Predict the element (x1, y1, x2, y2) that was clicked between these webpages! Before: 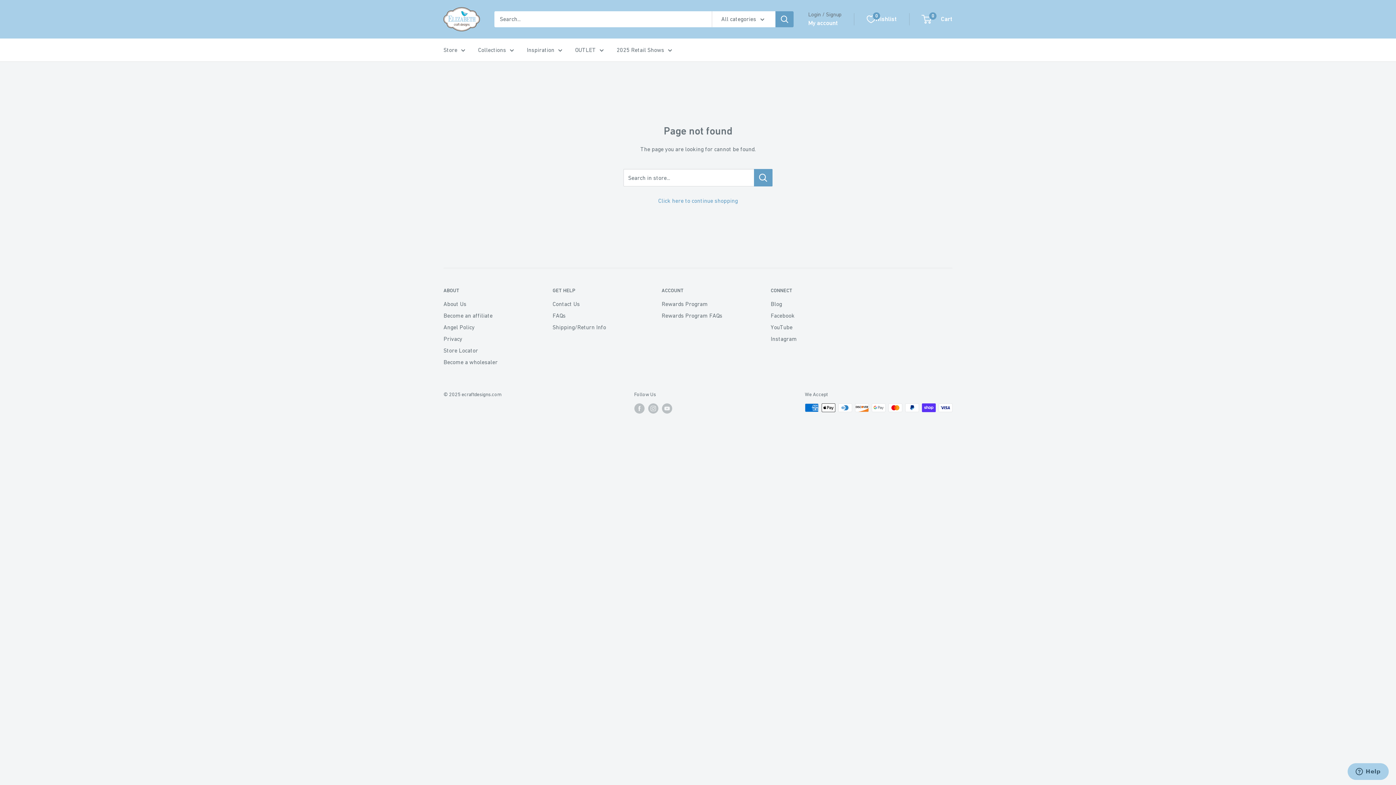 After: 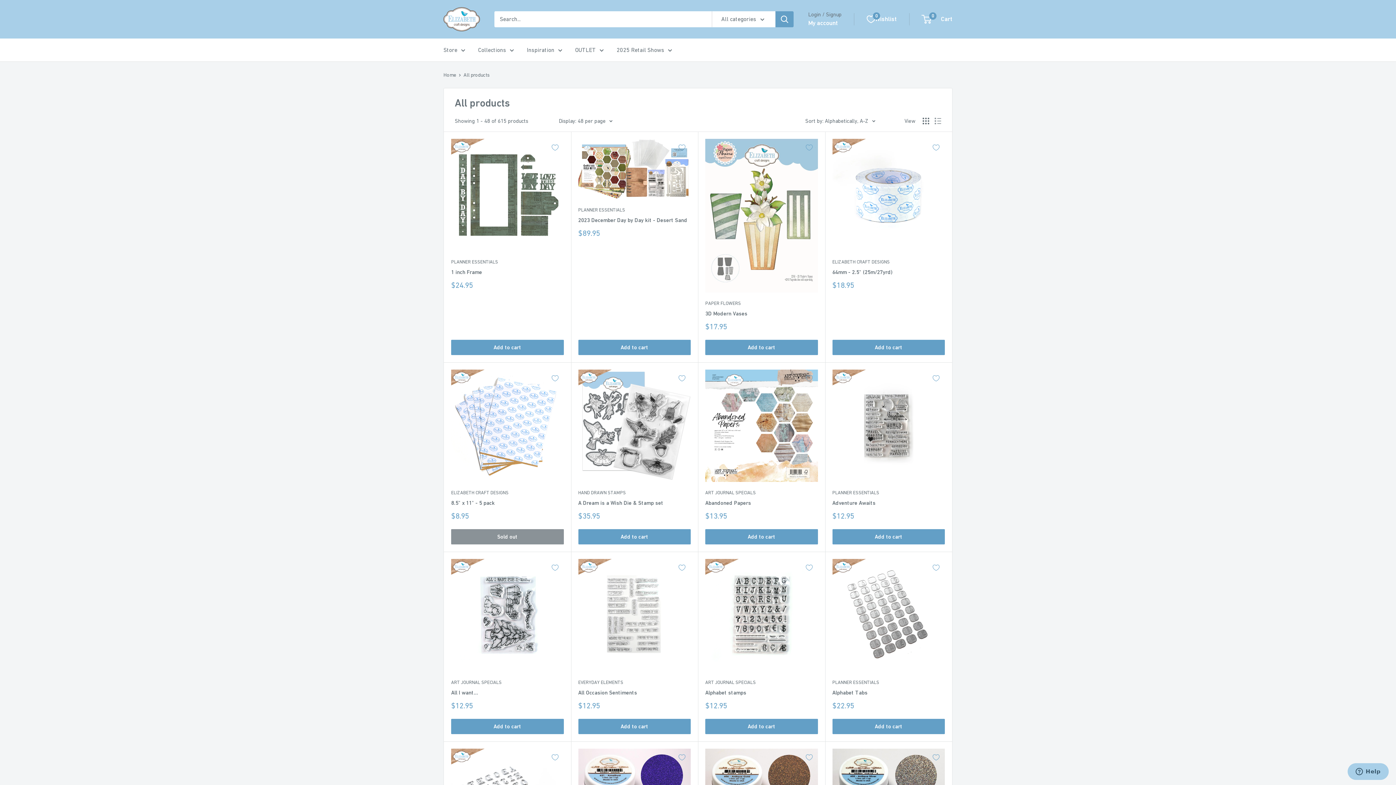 Action: bbox: (443, 44, 465, 55) label: Store